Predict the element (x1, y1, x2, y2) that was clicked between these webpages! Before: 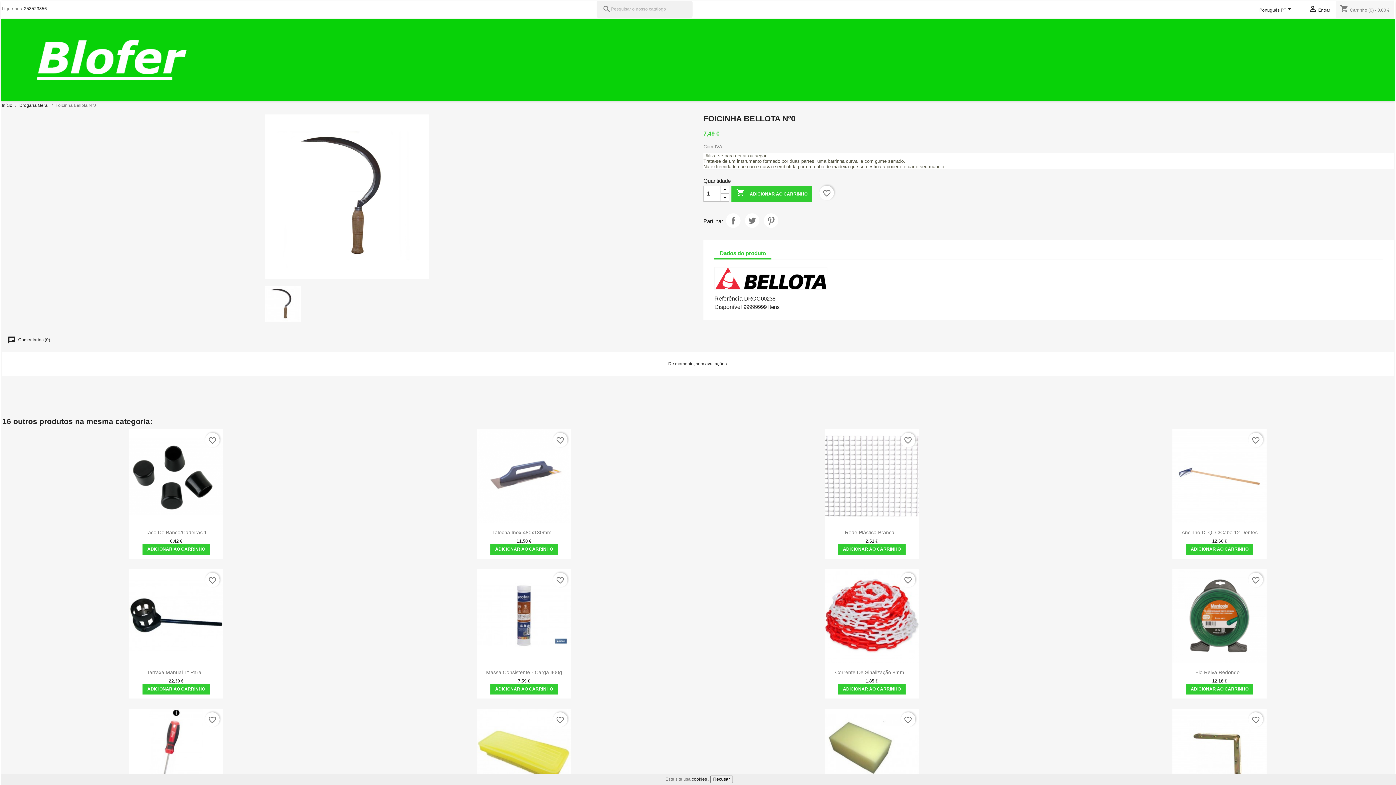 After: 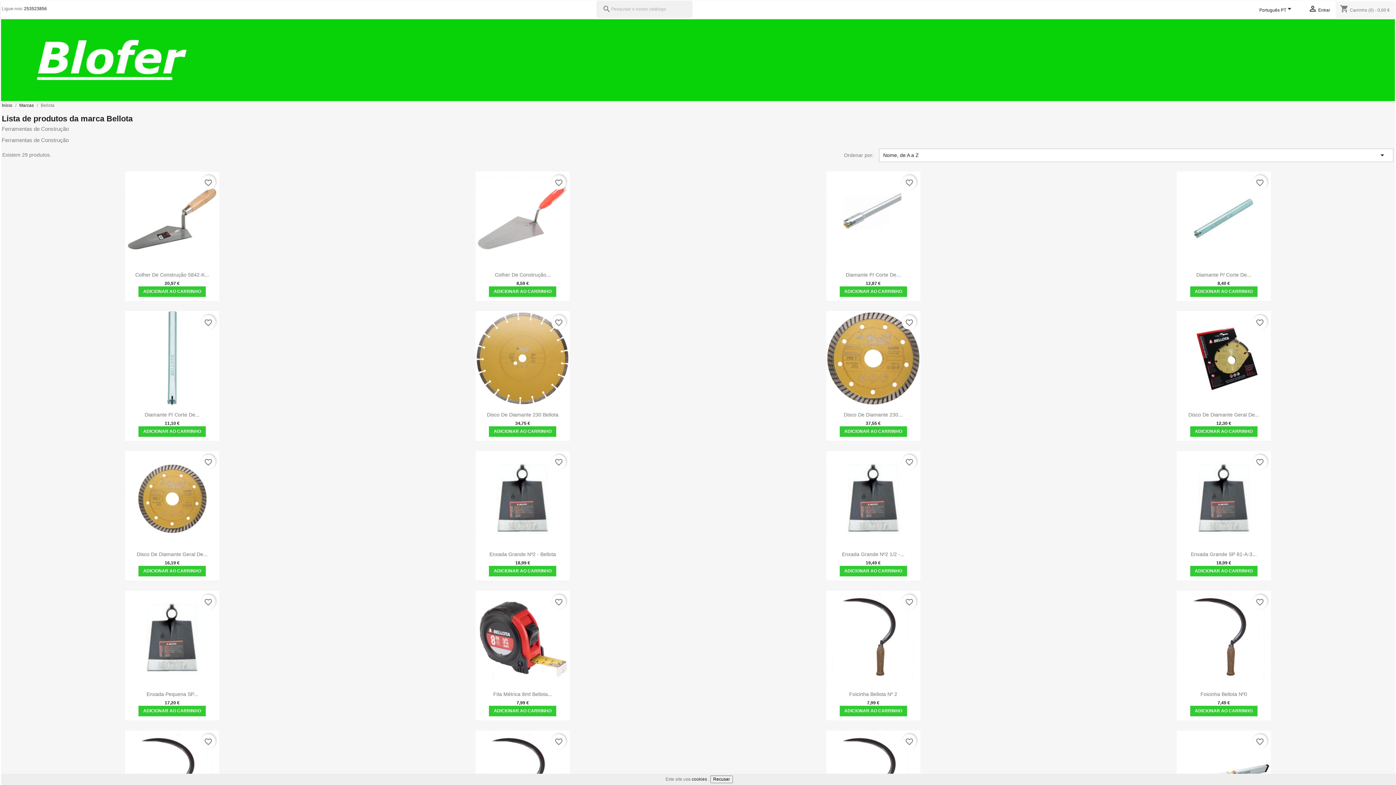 Action: bbox: (714, 277, 827, 284)